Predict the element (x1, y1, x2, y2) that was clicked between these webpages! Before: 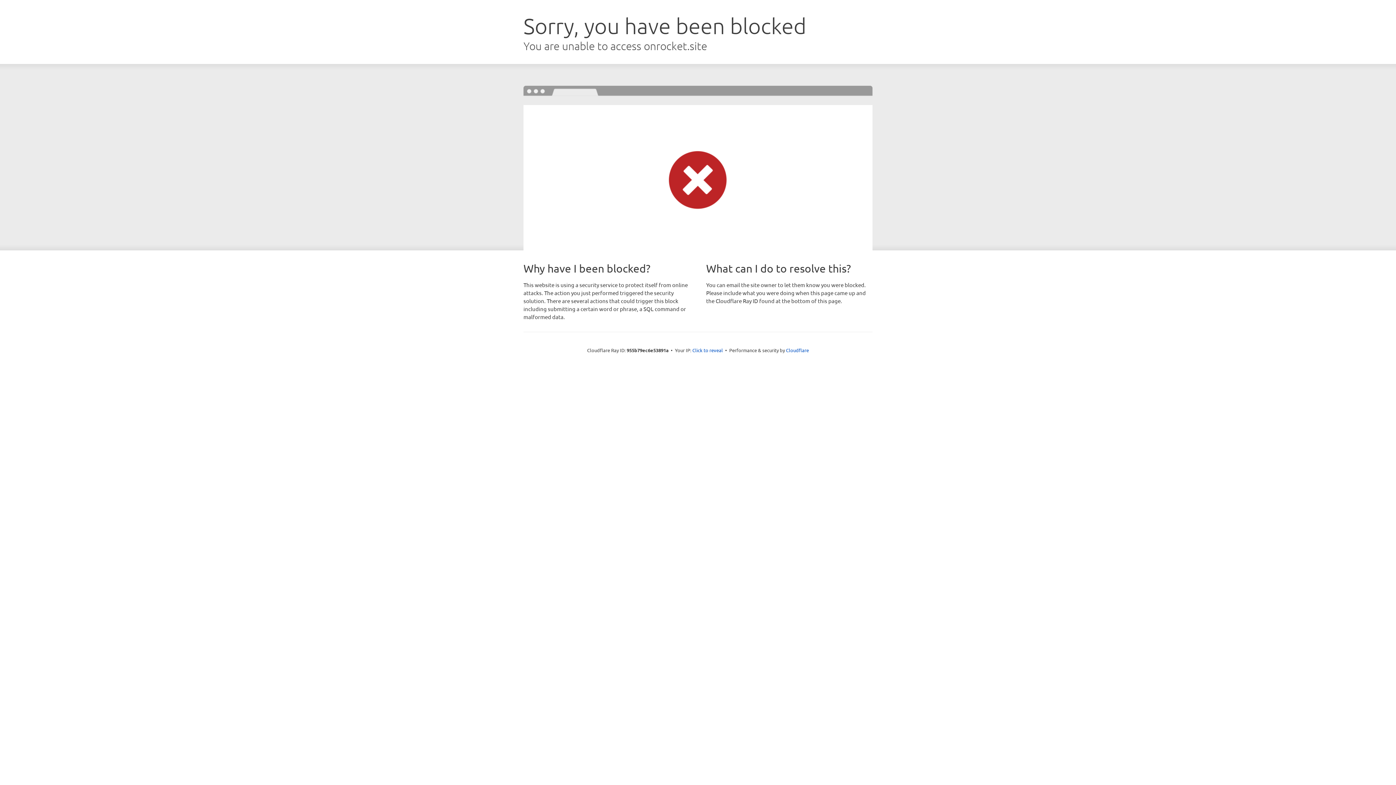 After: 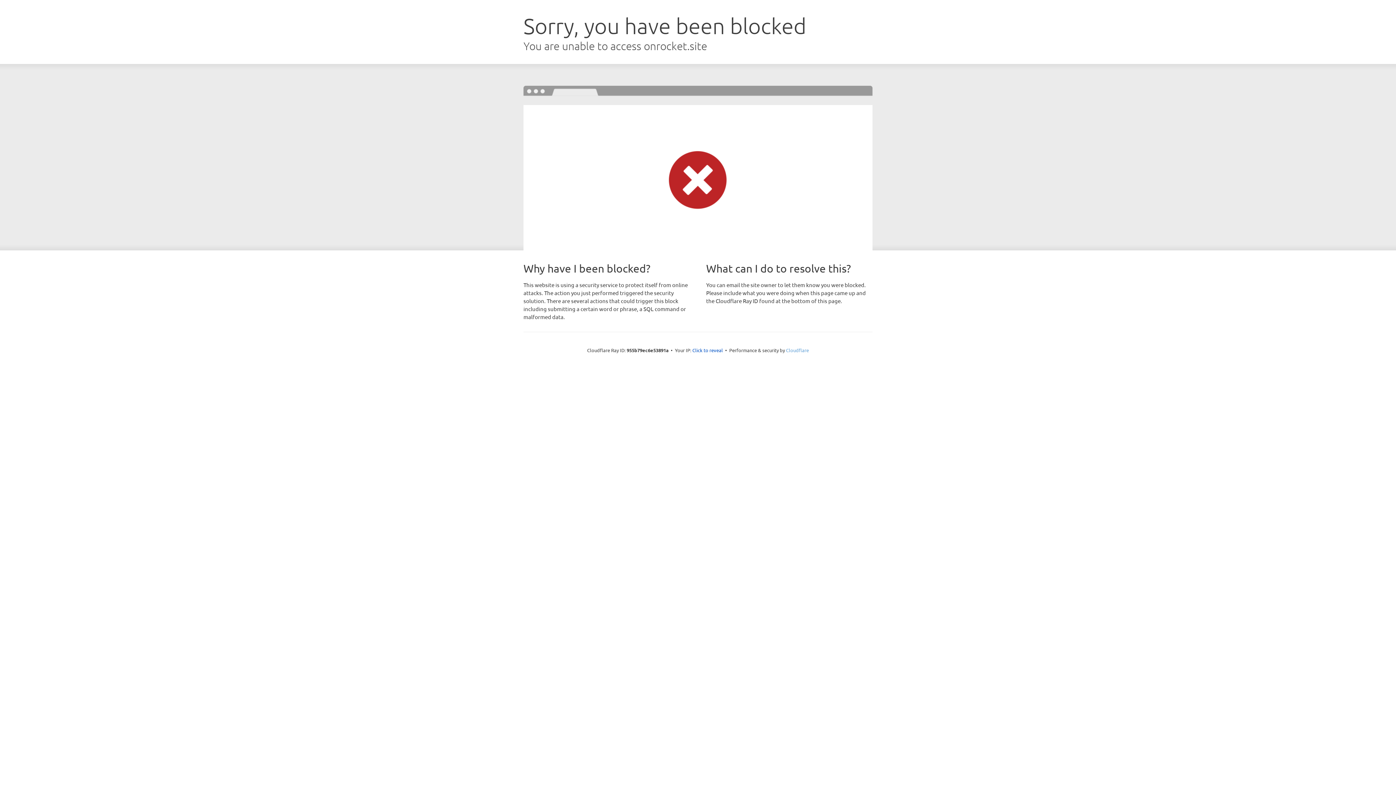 Action: label: Cloudflare bbox: (786, 347, 809, 353)